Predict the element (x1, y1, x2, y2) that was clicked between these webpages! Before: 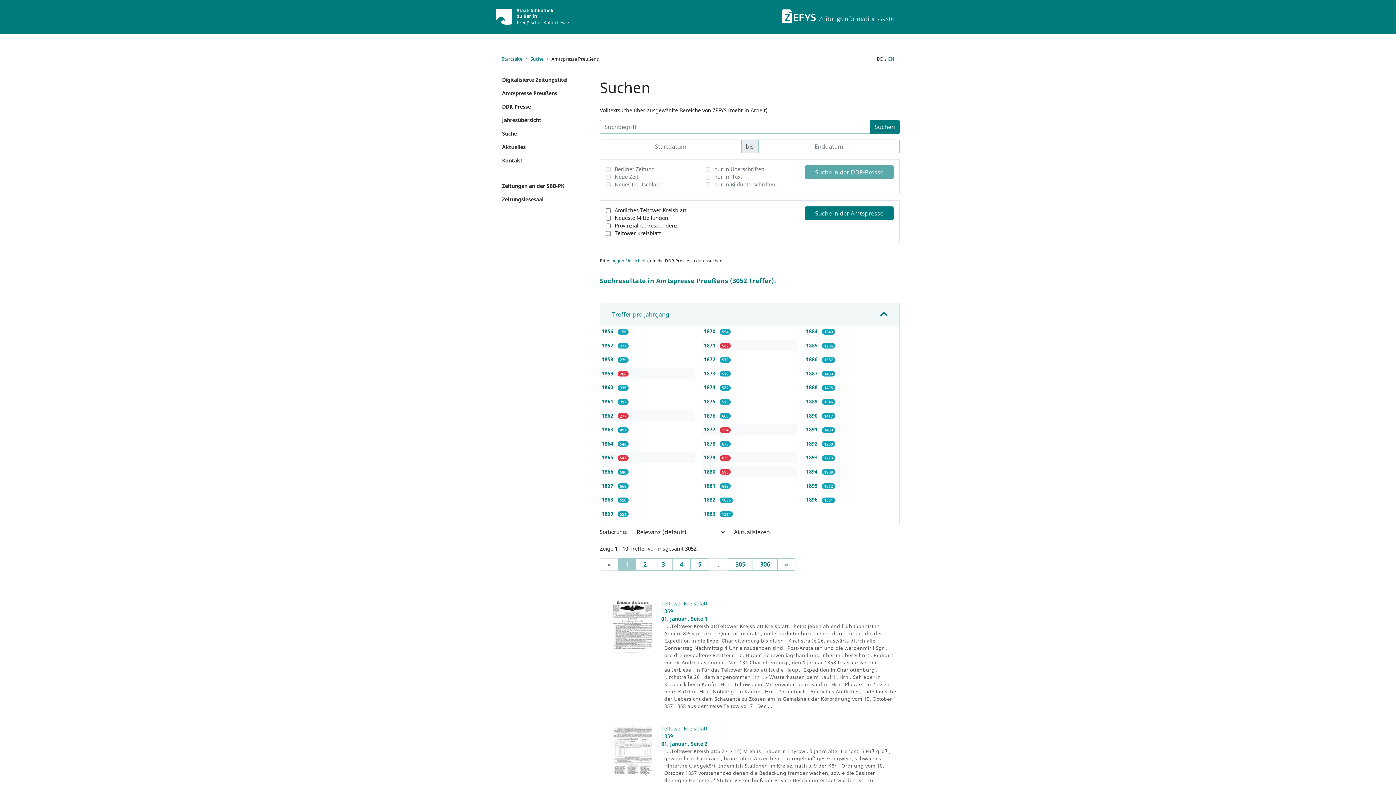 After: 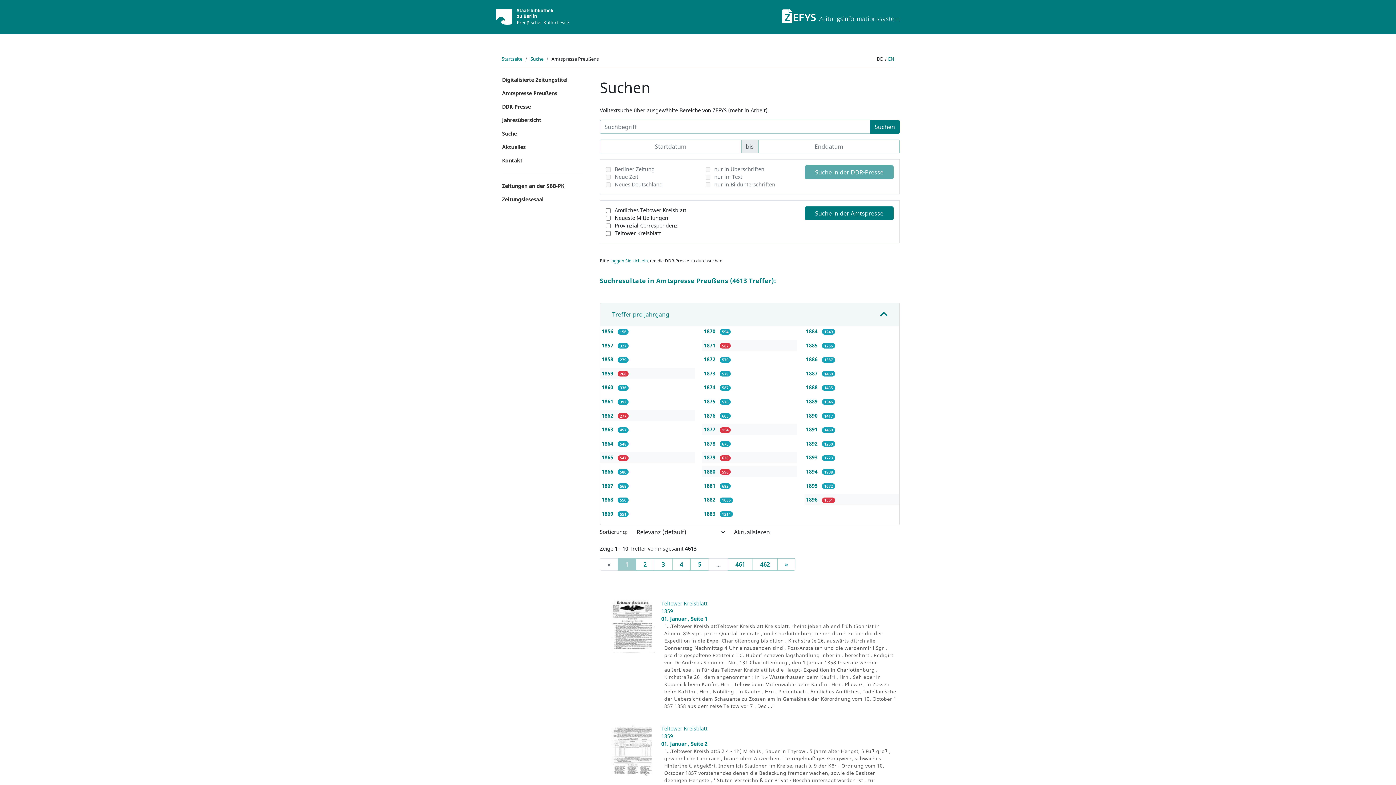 Action: bbox: (806, 496, 819, 503) label: 1896 